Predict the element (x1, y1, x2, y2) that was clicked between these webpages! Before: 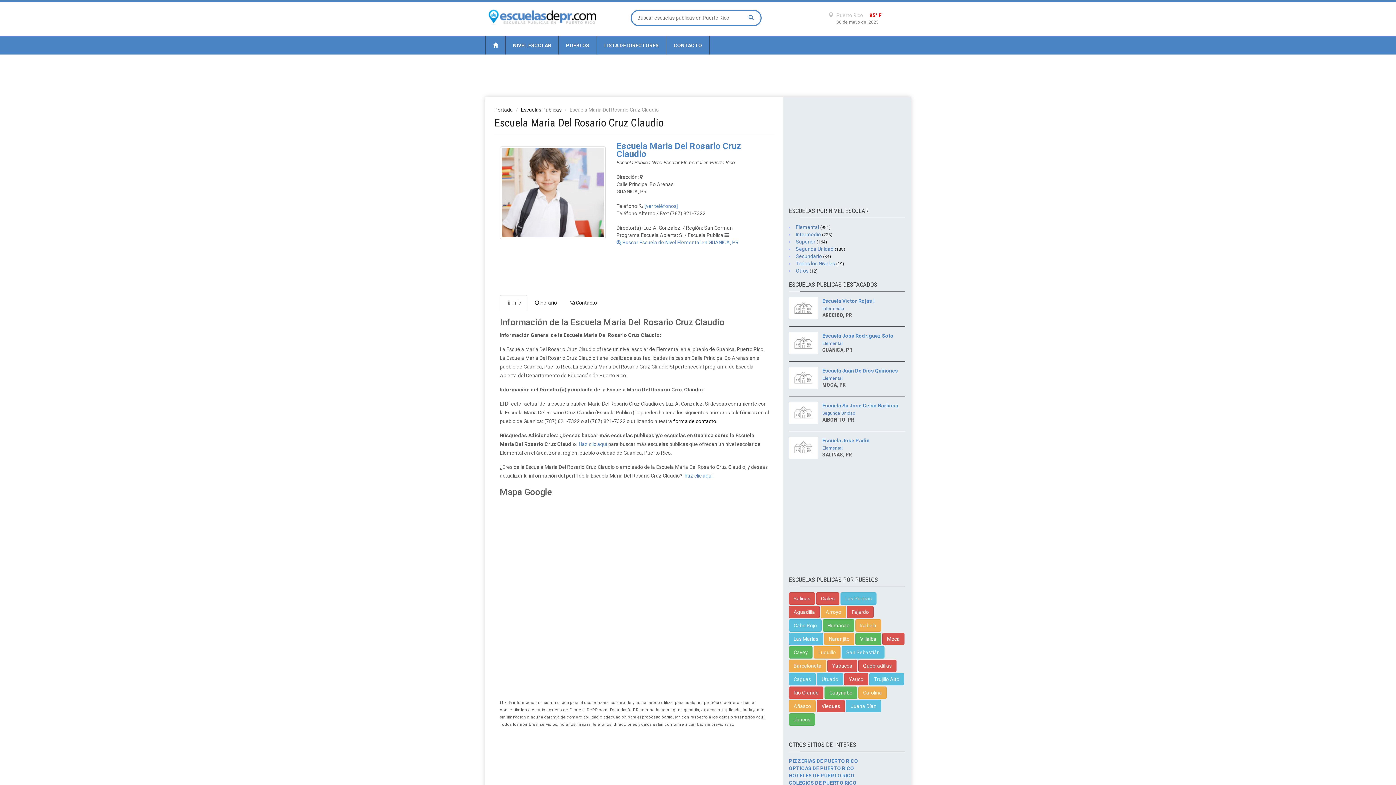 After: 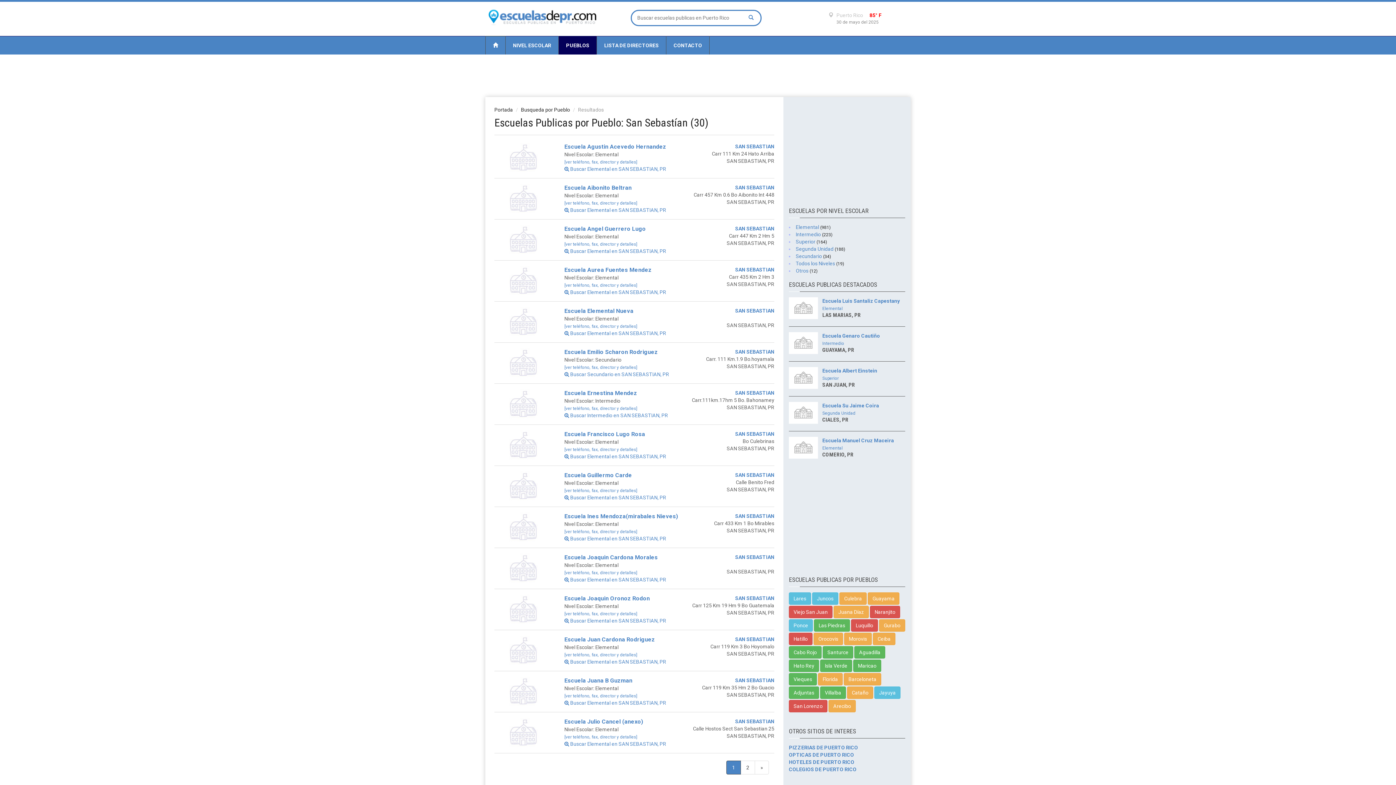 Action: label: San Sebastián bbox: (841, 646, 884, 658)